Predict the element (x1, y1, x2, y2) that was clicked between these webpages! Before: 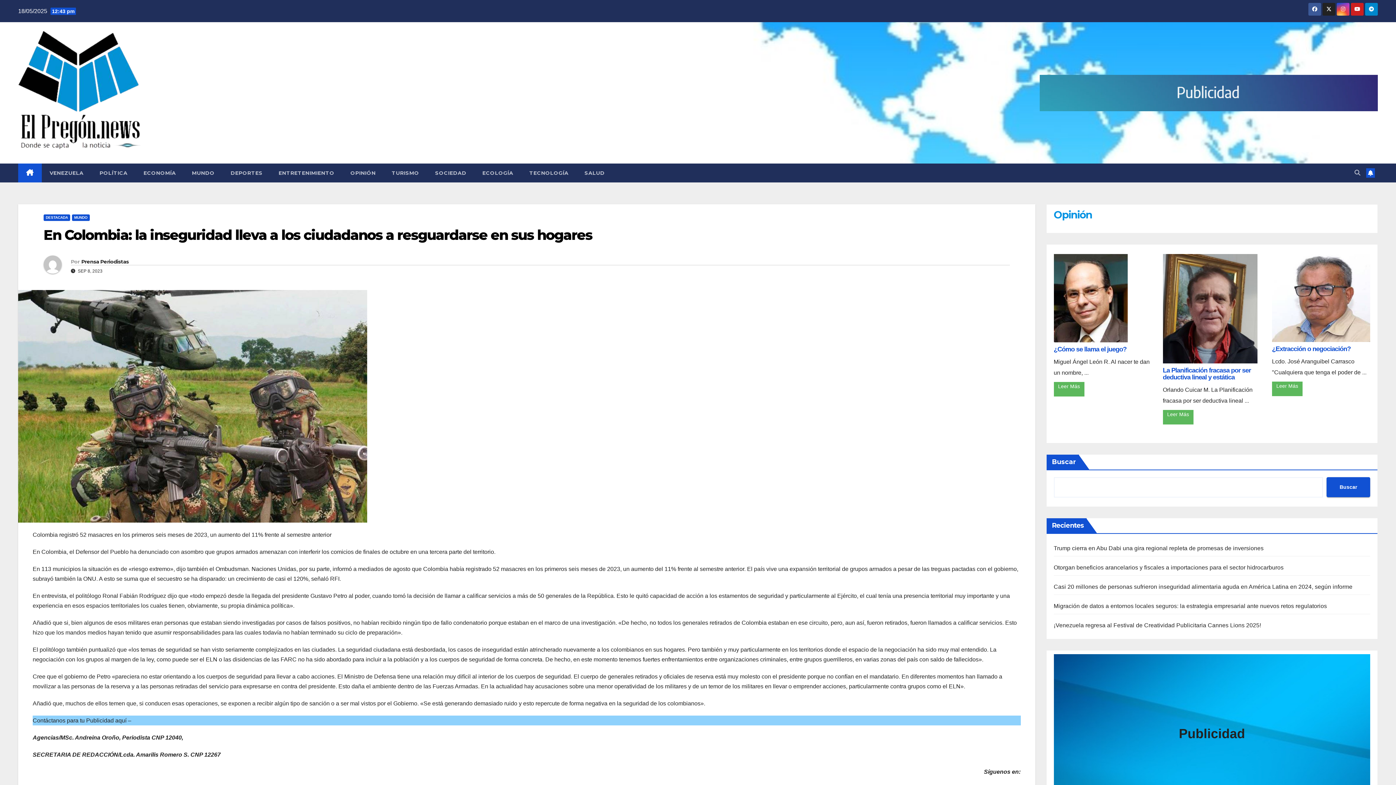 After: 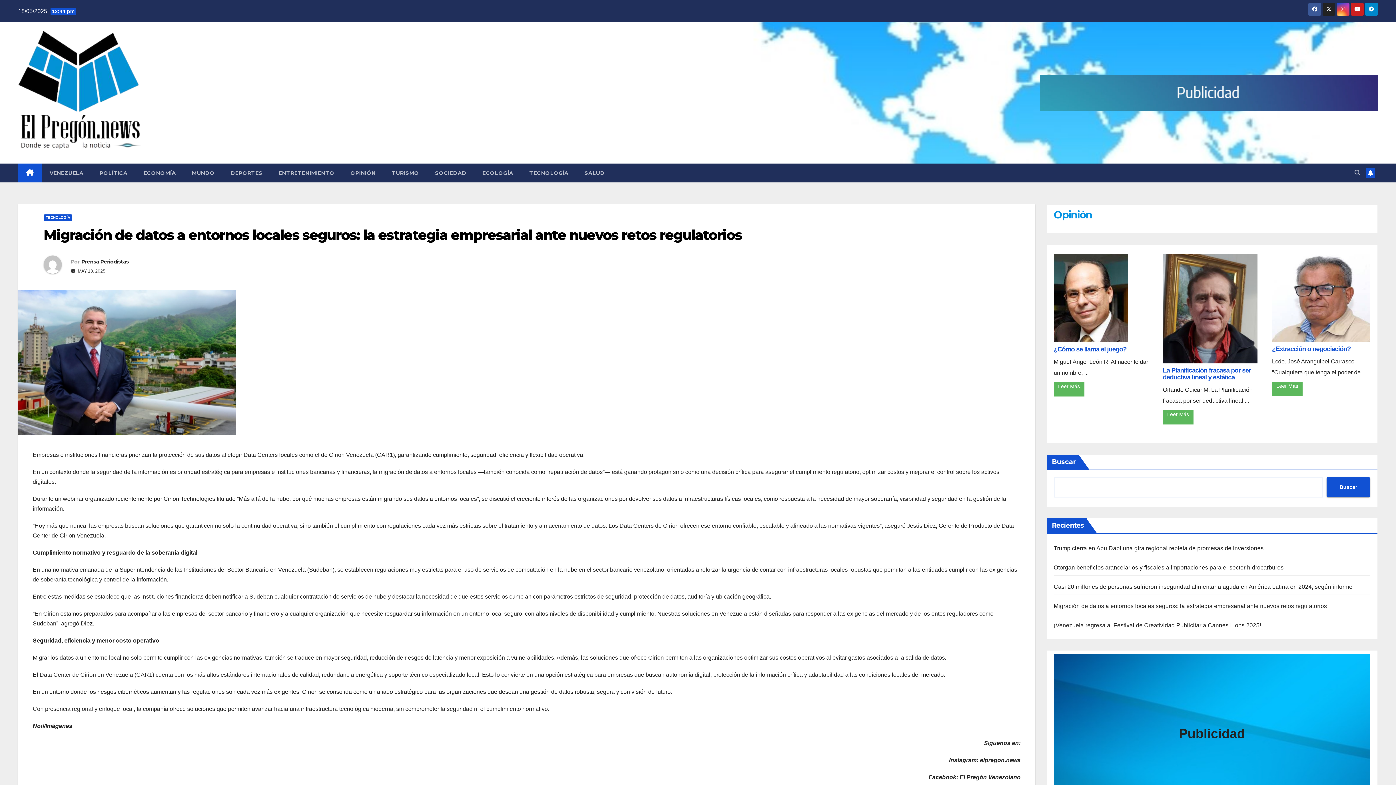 Action: bbox: (1054, 603, 1327, 609) label: Migración de datos a entornos locales seguros: la estrategia empresarial ante nuevos retos regulatorios